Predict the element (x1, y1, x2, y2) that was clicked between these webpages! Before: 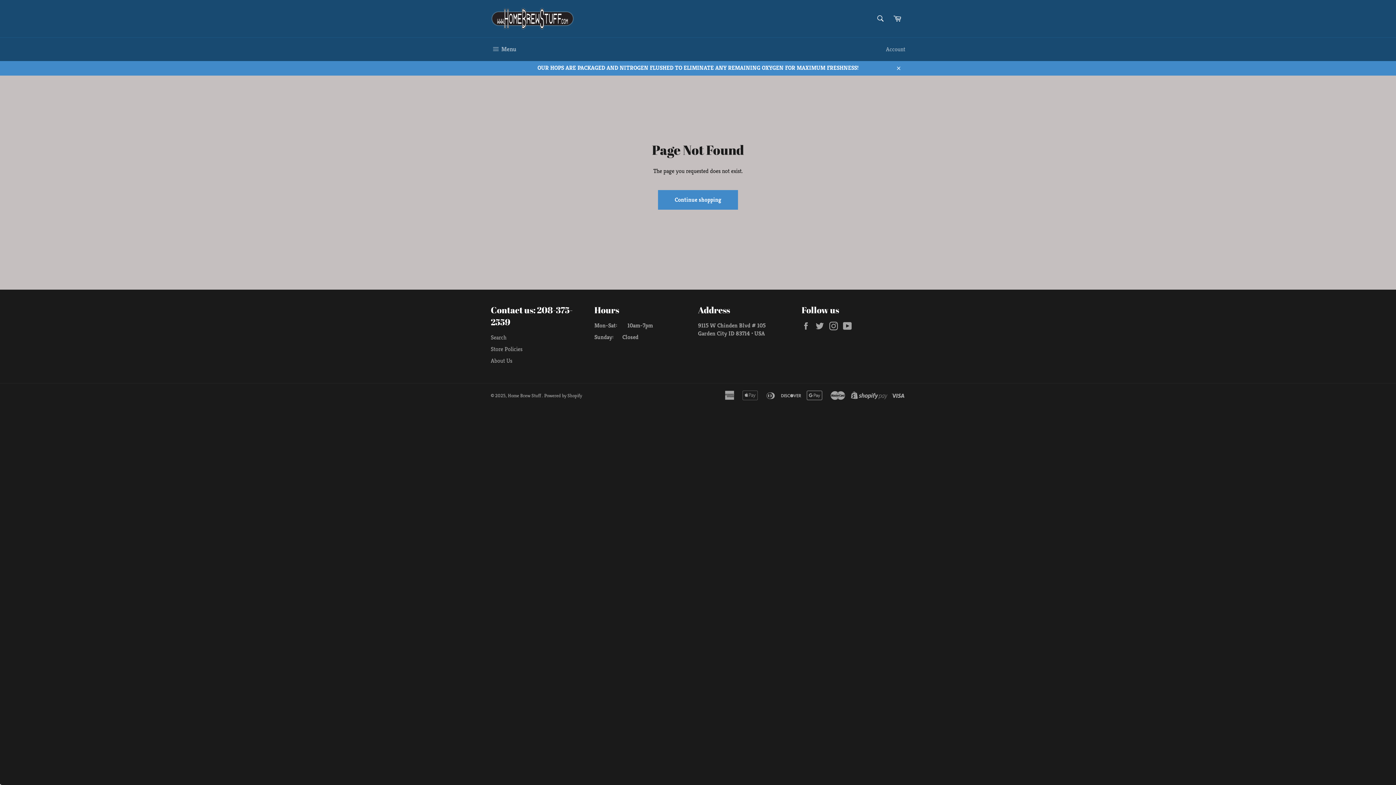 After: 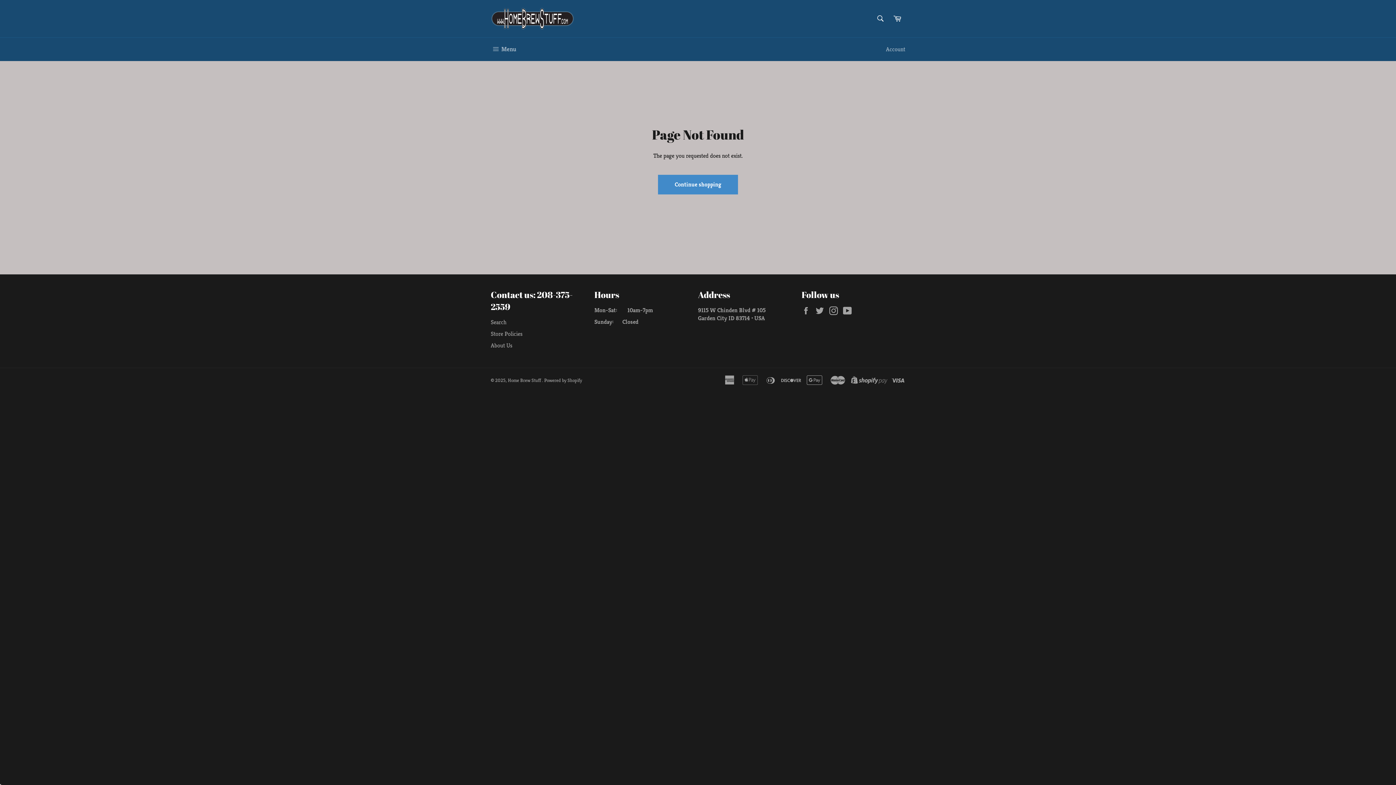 Action: label: Close bbox: (891, 60, 905, 75)